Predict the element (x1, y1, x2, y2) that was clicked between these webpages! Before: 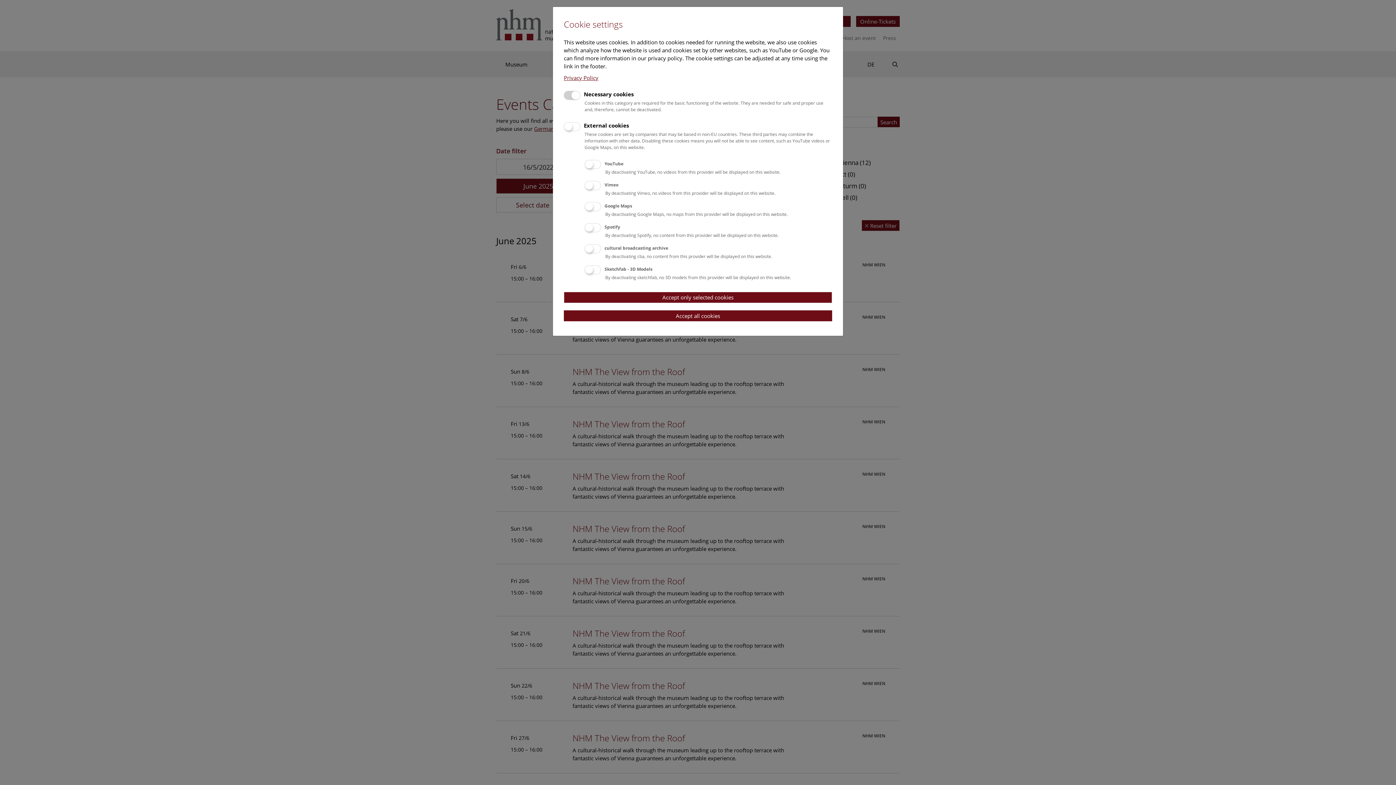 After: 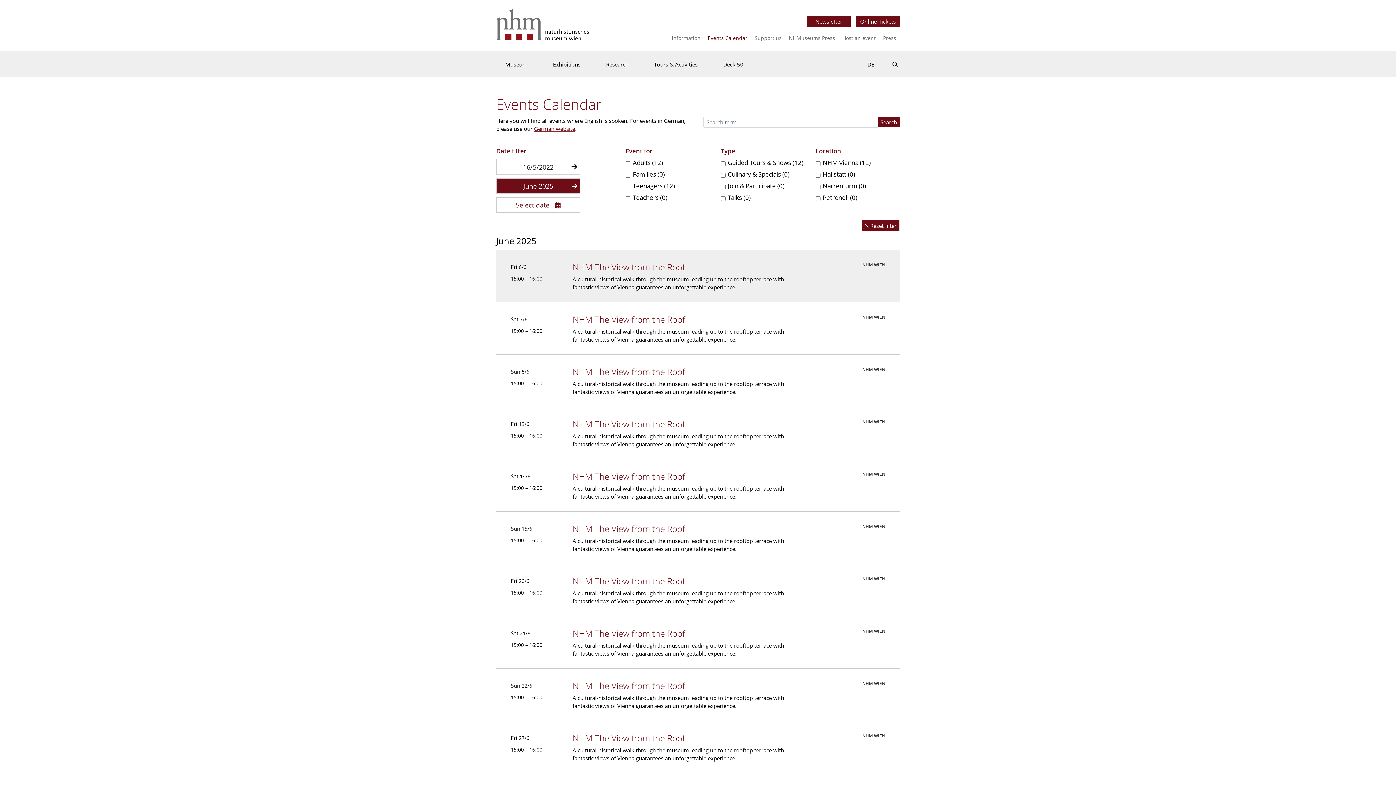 Action: bbox: (564, 291, 832, 303) label: Accept only selected cookies